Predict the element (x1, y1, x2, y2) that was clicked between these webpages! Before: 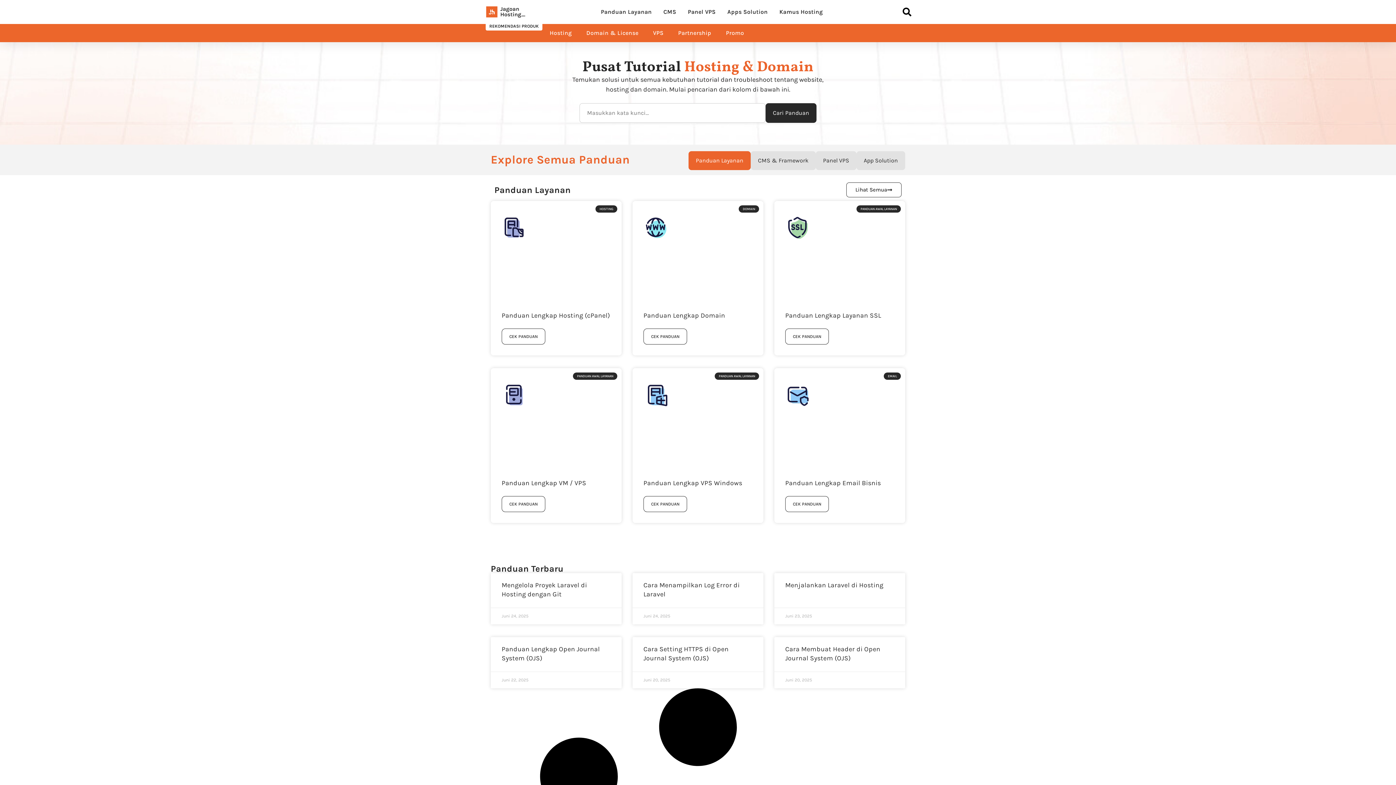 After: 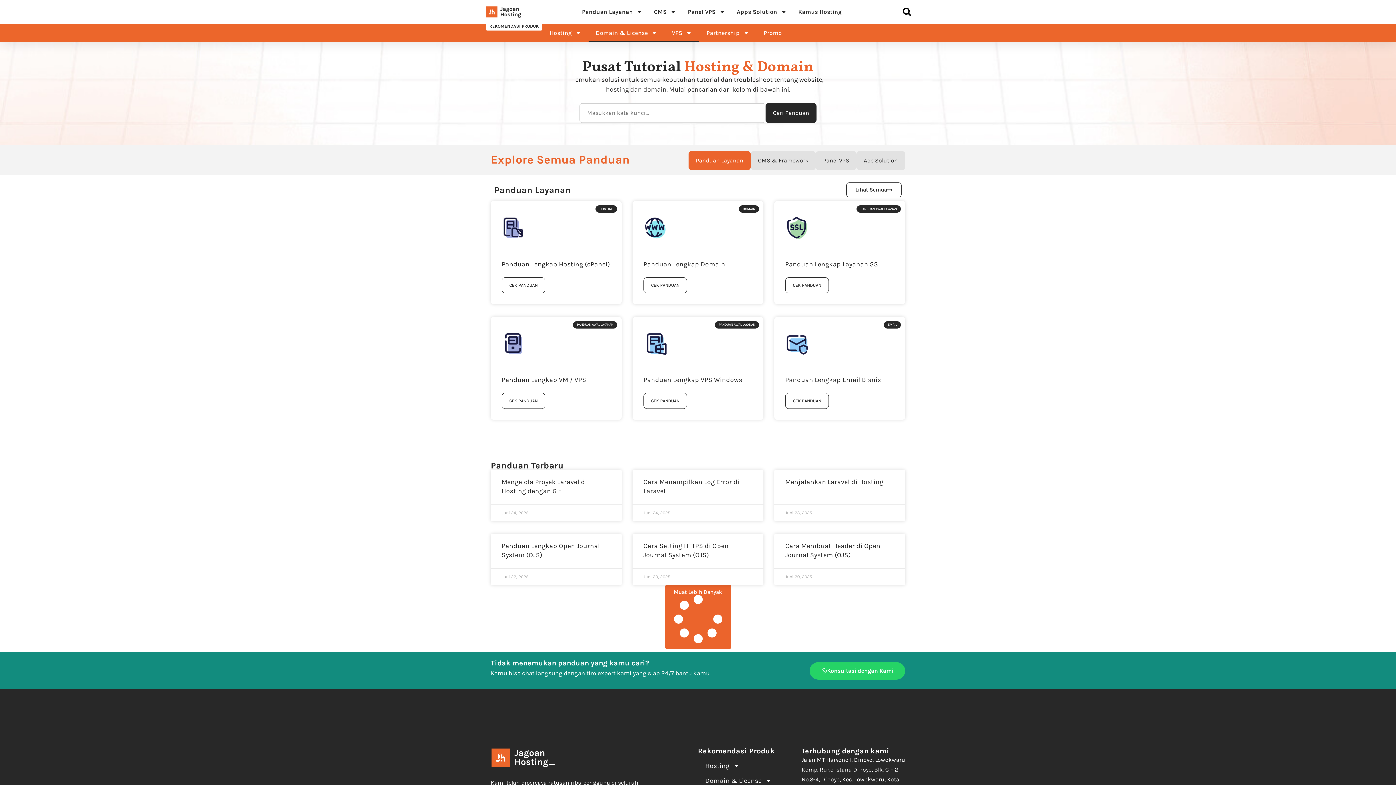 Action: label: VPS bbox: (645, 24, 671, 42)